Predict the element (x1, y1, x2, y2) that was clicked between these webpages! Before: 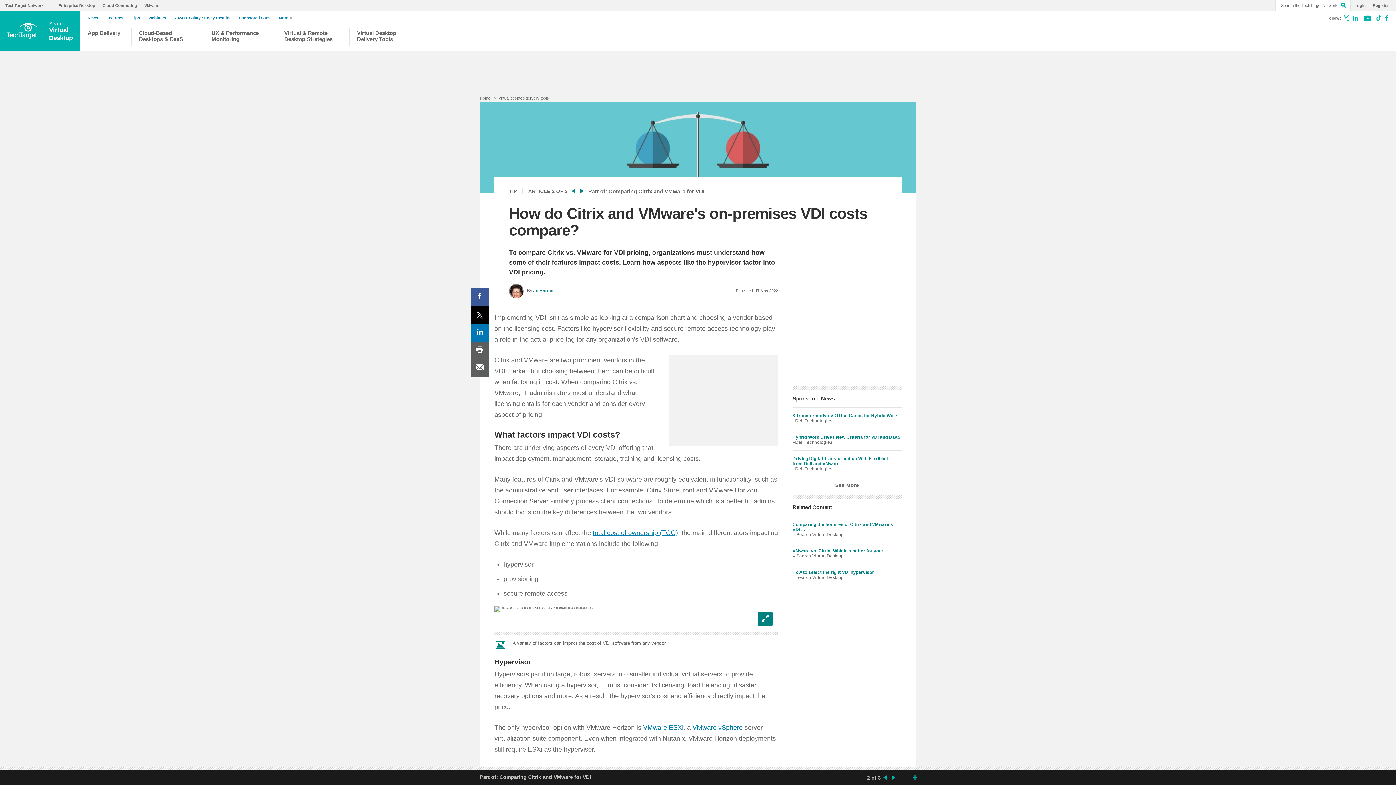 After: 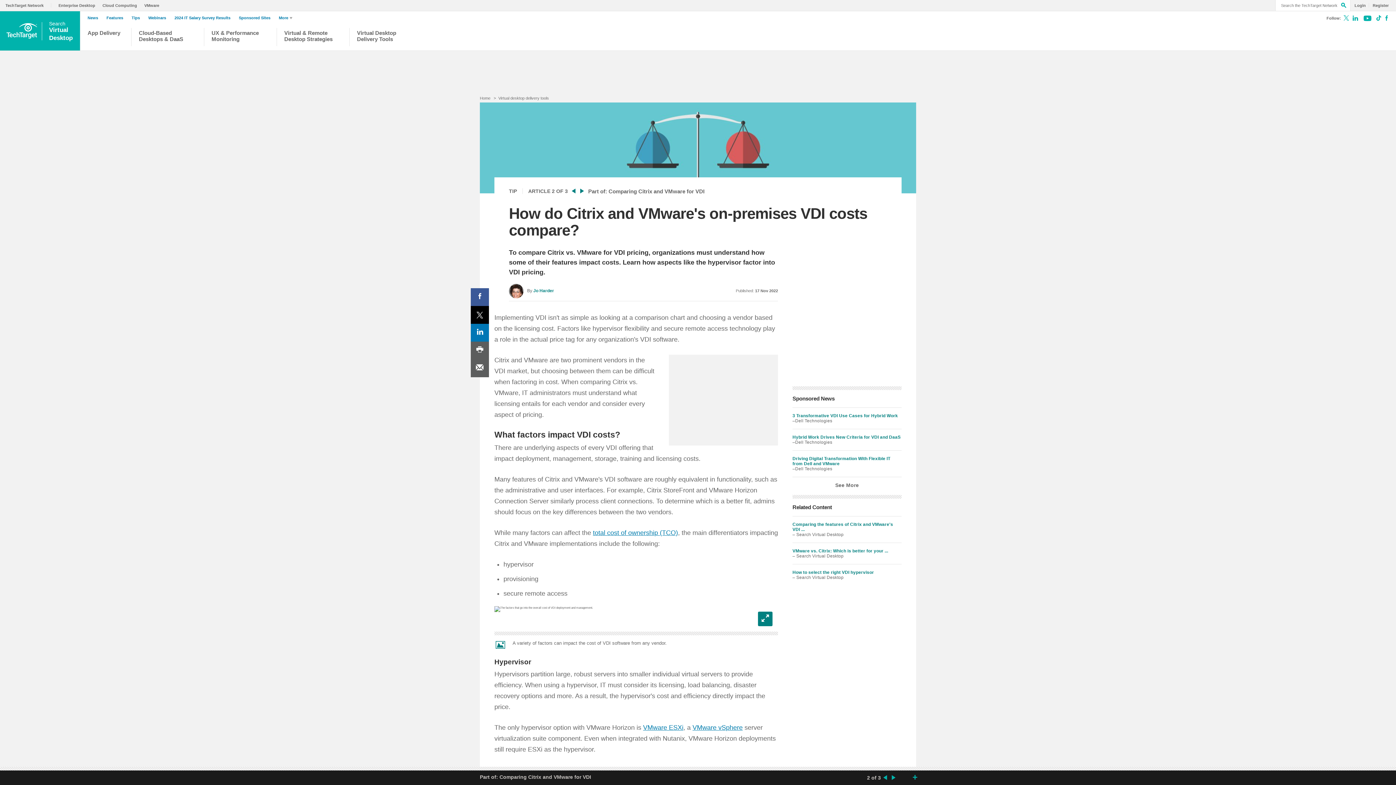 Action: label: LinkedIn share bbox: (470, 324, 489, 341)